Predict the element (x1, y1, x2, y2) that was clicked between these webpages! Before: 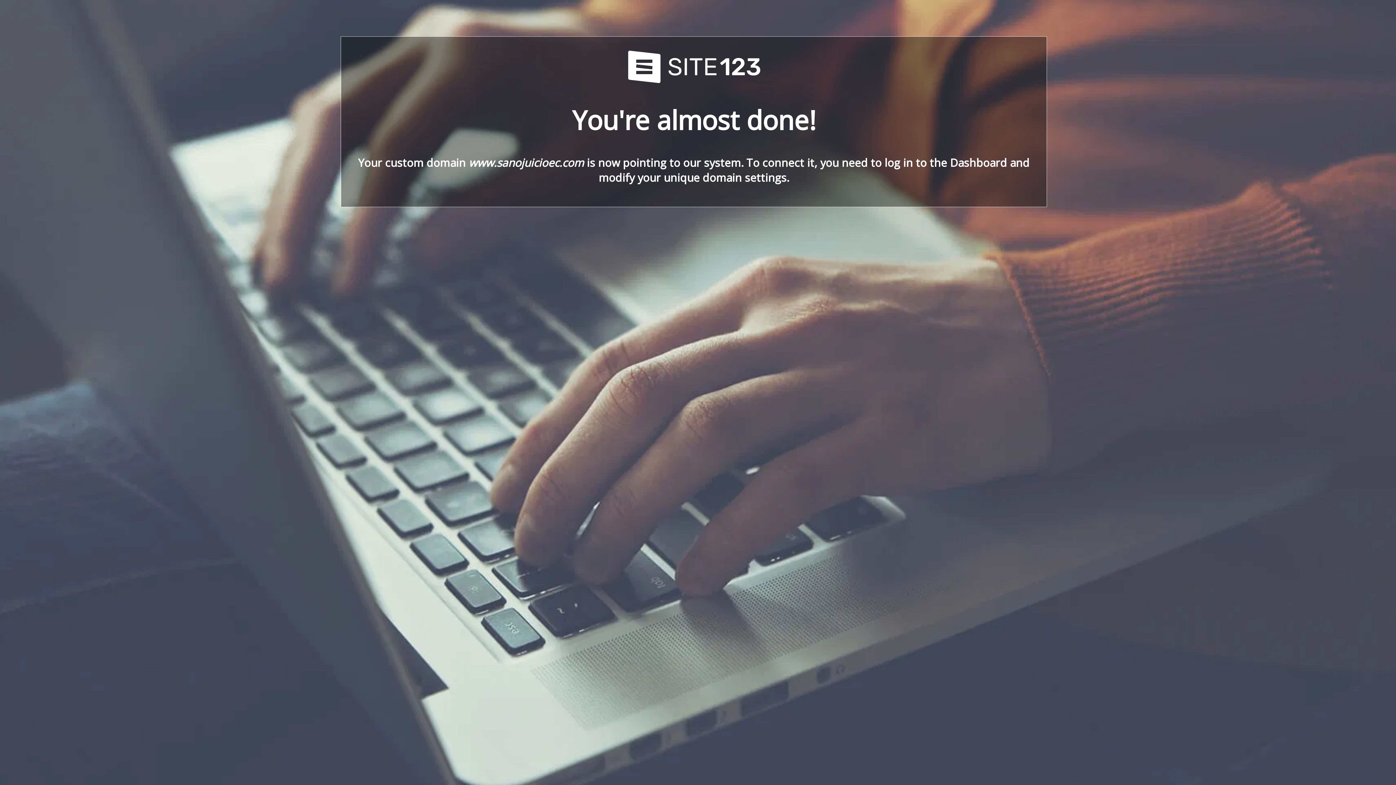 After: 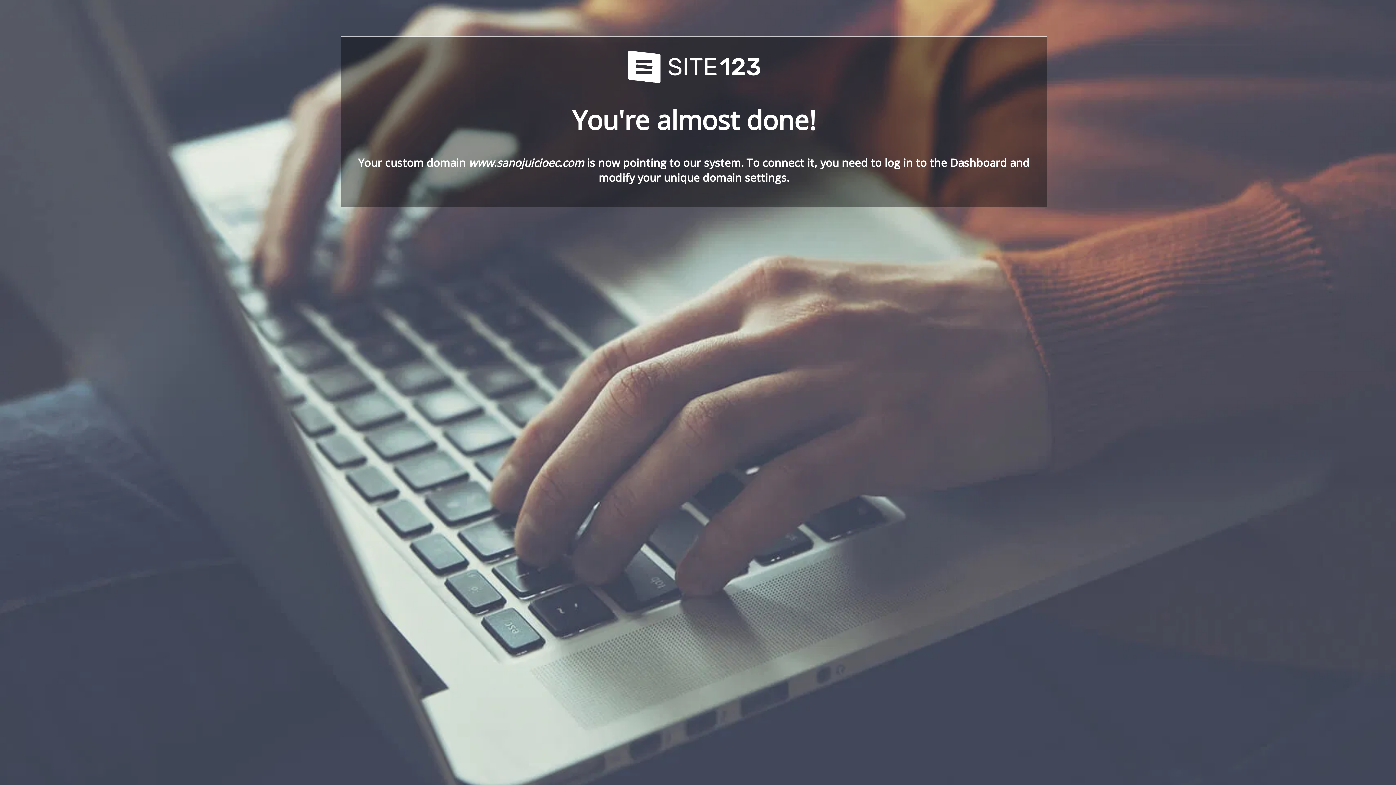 Action: bbox: (621, 78, 766, 86)